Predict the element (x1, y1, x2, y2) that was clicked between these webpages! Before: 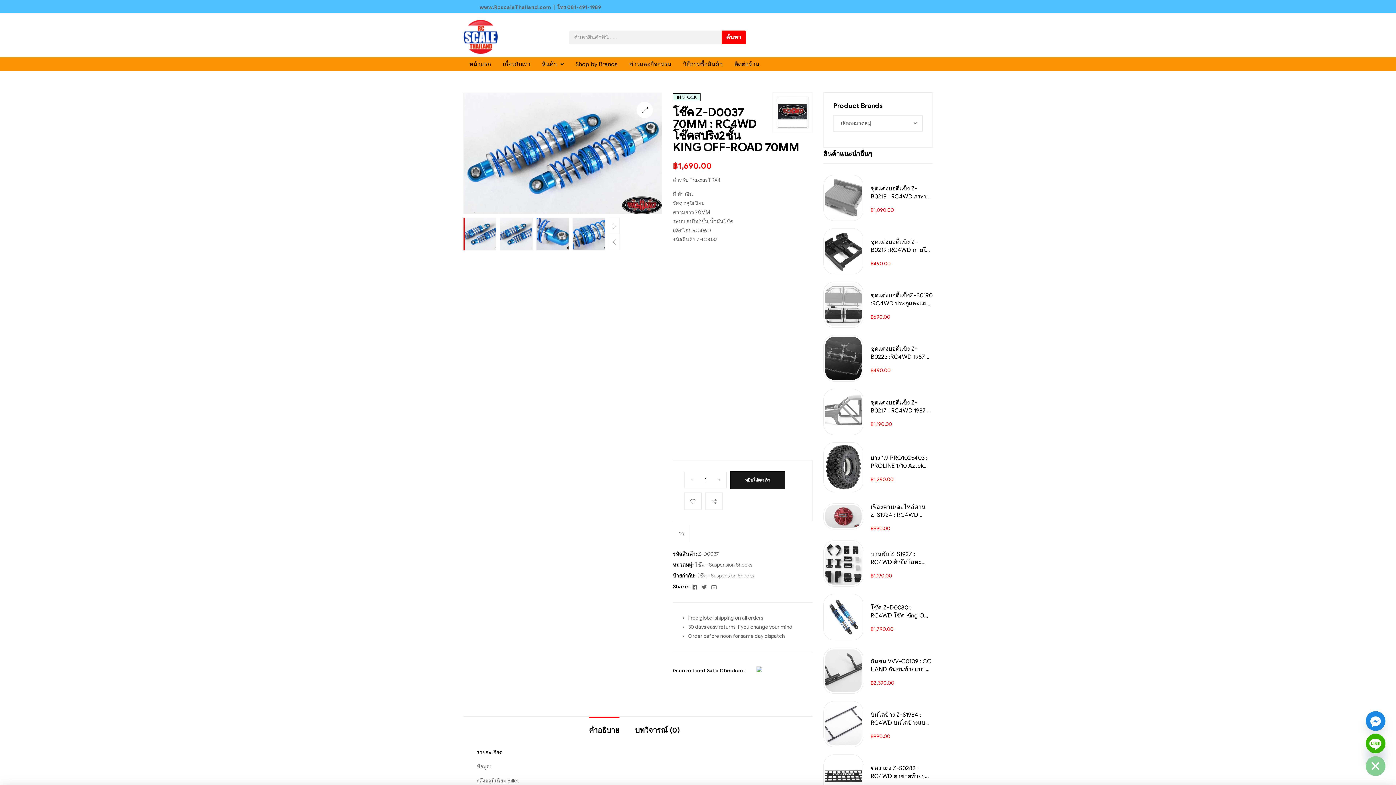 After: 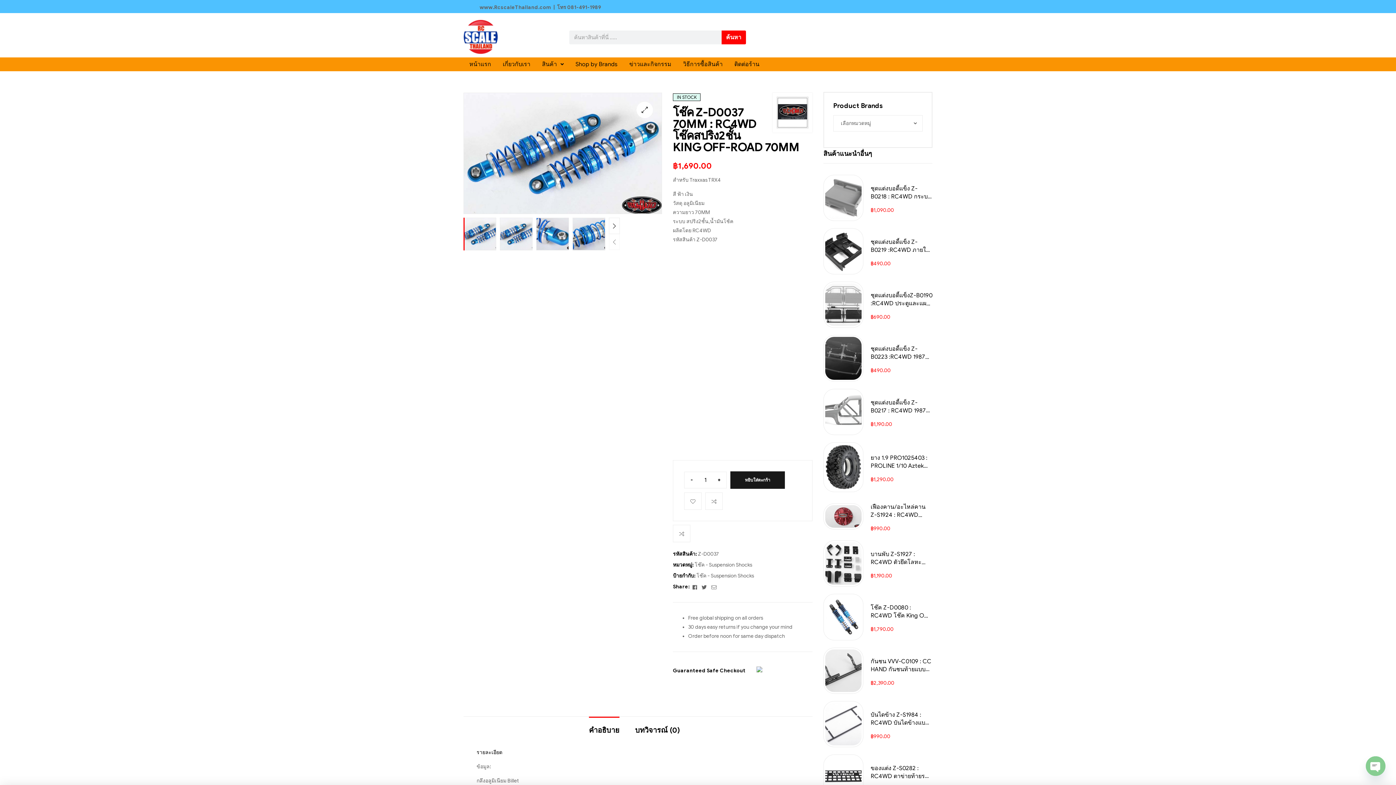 Action: label: คำอธิบาย bbox: (589, 717, 619, 737)